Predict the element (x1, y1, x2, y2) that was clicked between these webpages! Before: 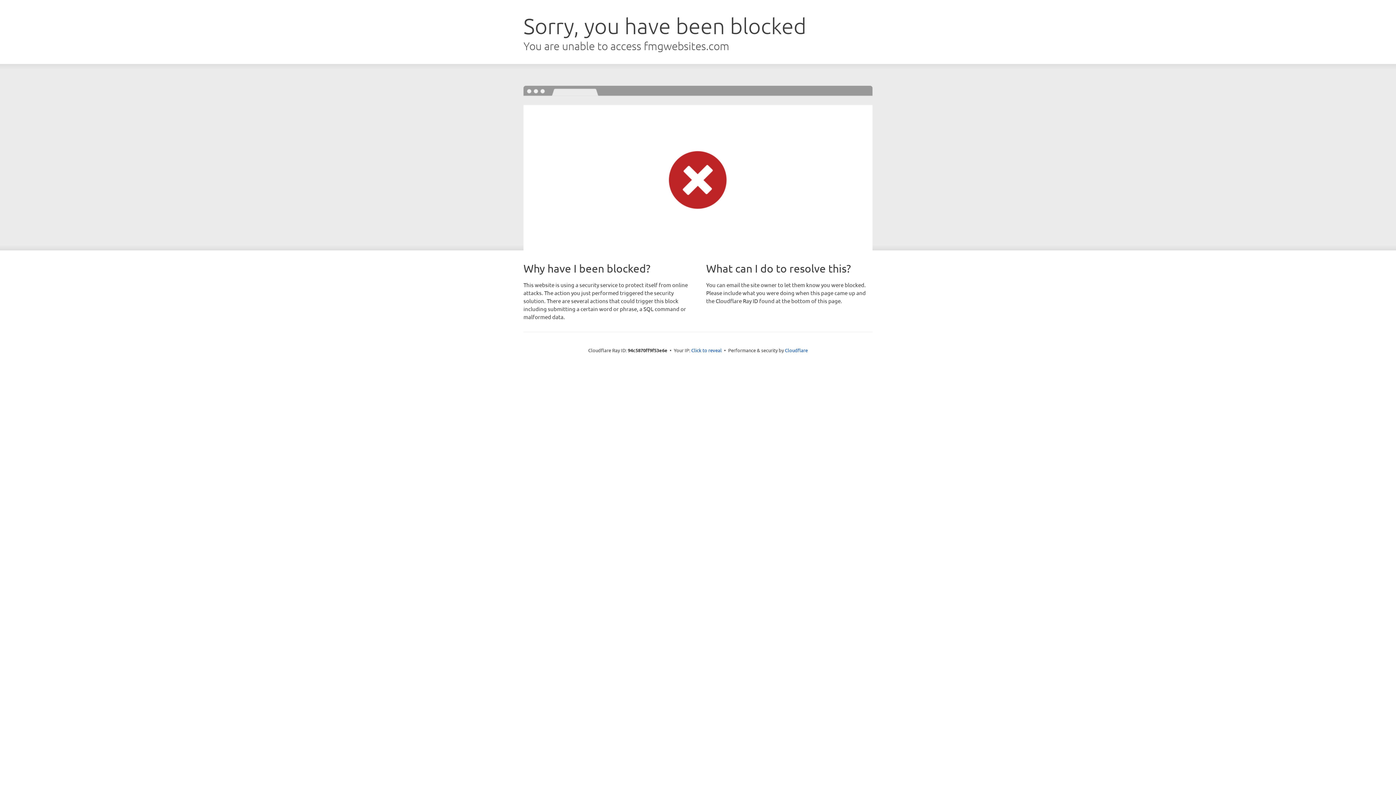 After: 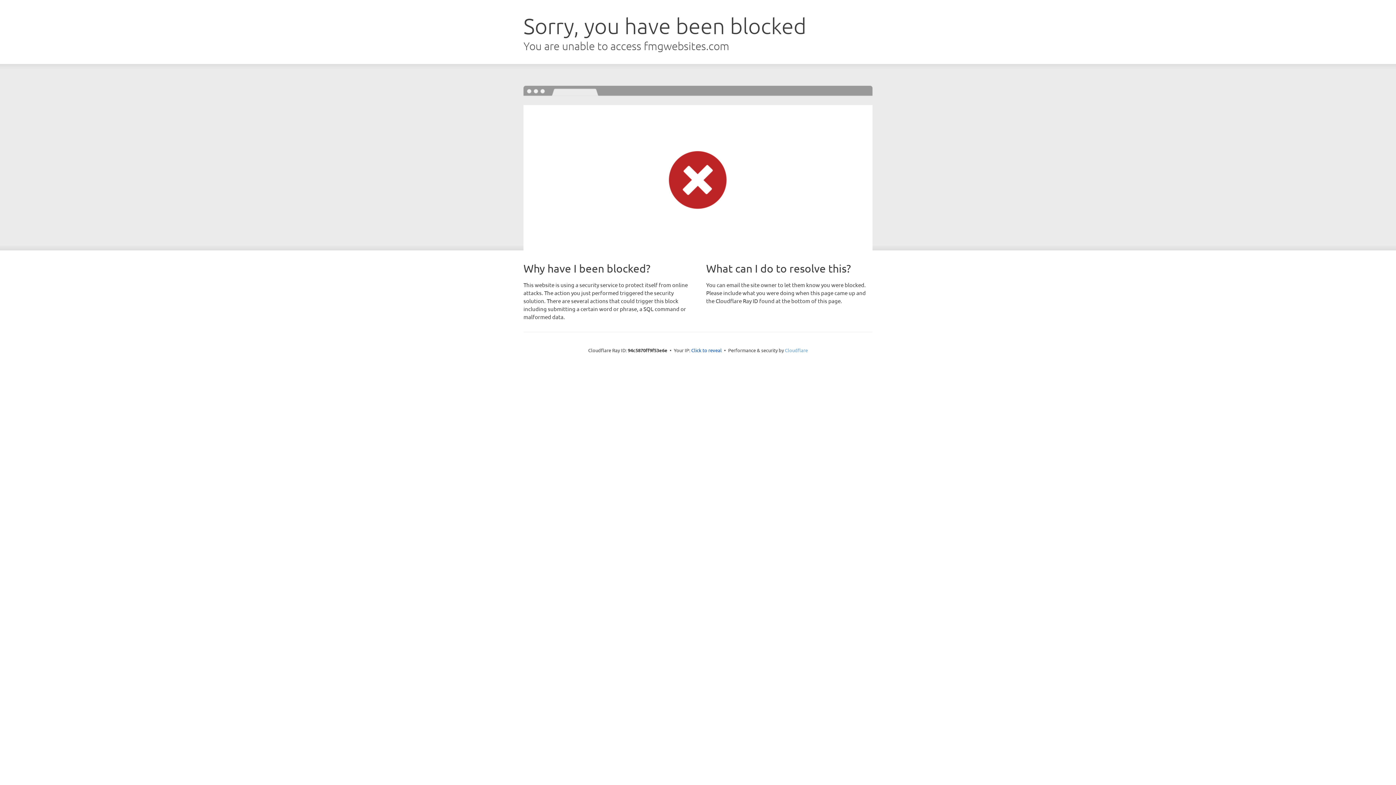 Action: label: Cloudflare bbox: (785, 347, 808, 353)